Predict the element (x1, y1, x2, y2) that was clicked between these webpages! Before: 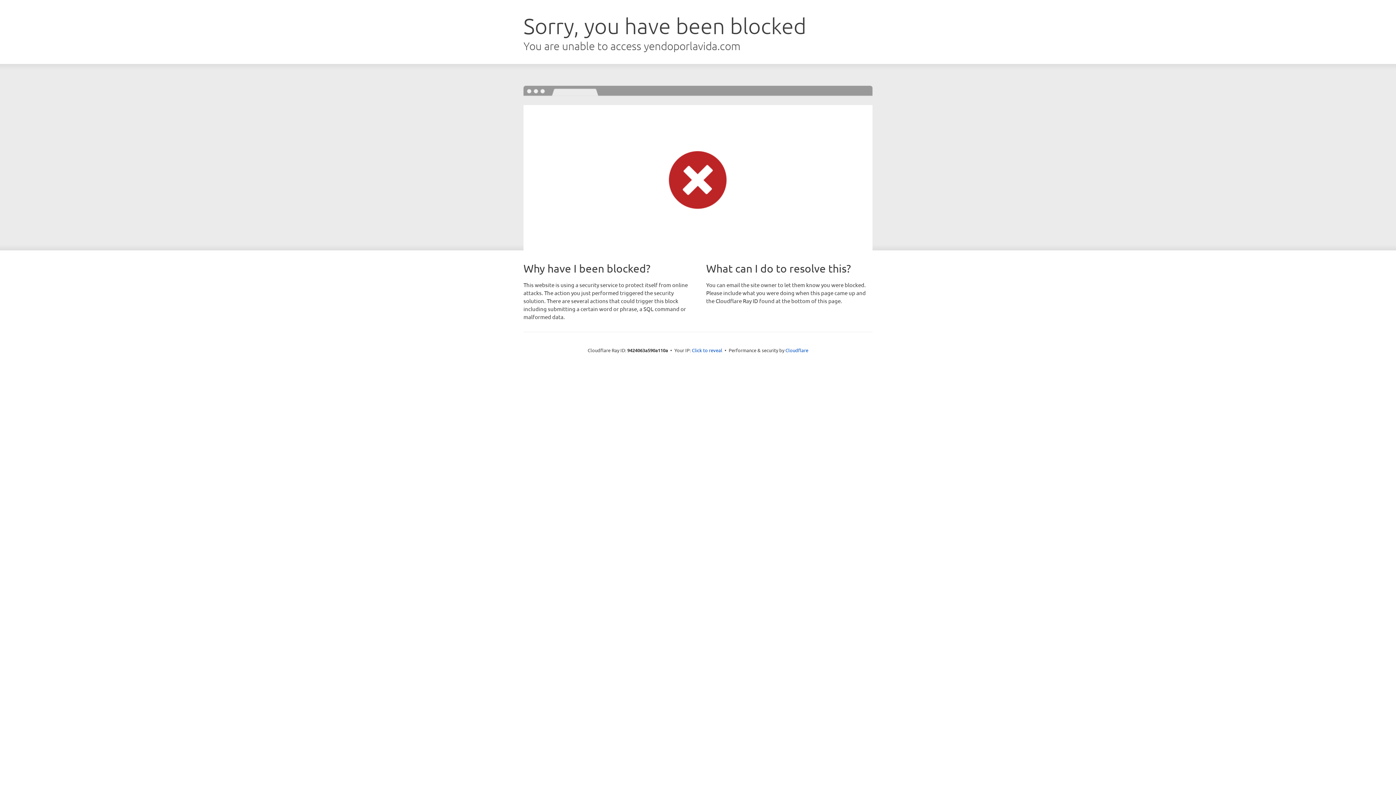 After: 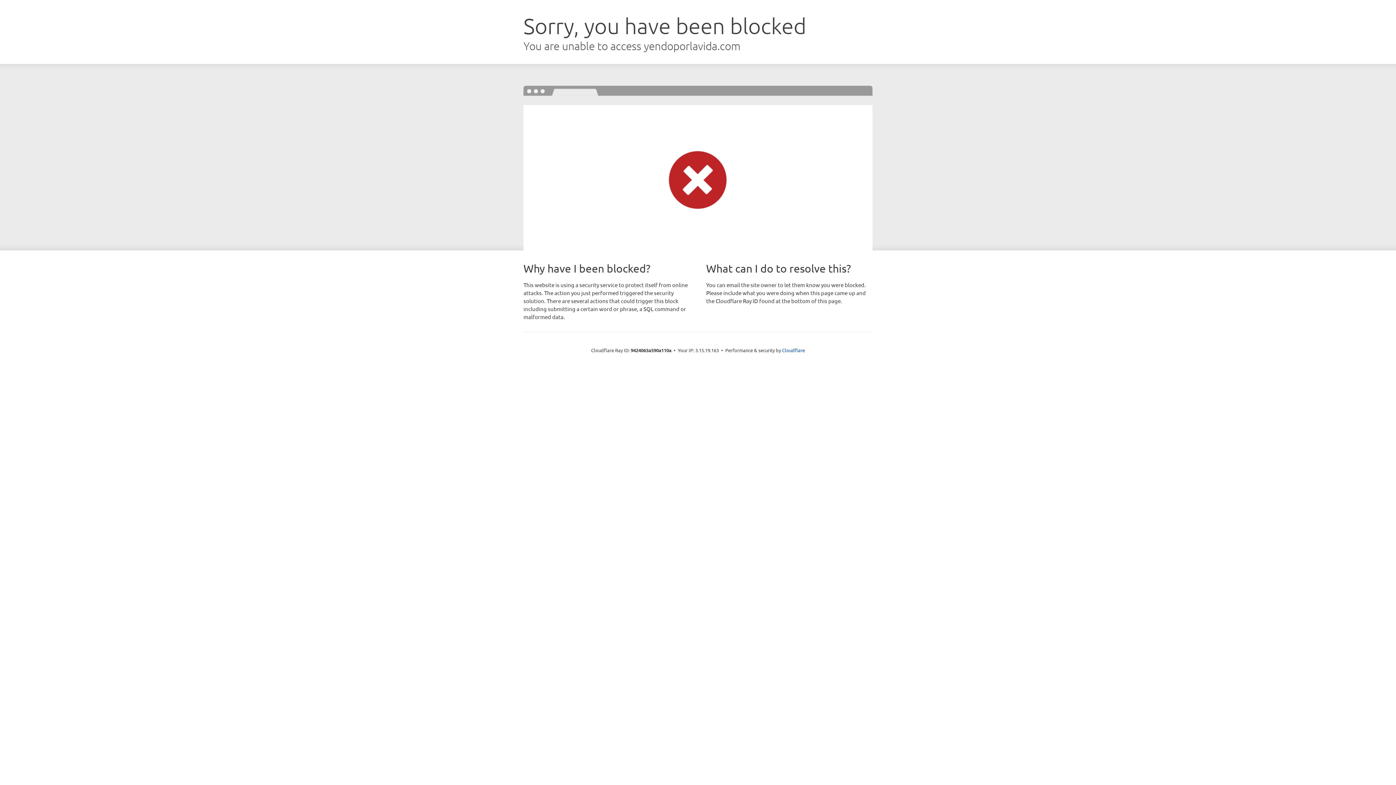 Action: bbox: (692, 346, 722, 353) label: Click to reveal